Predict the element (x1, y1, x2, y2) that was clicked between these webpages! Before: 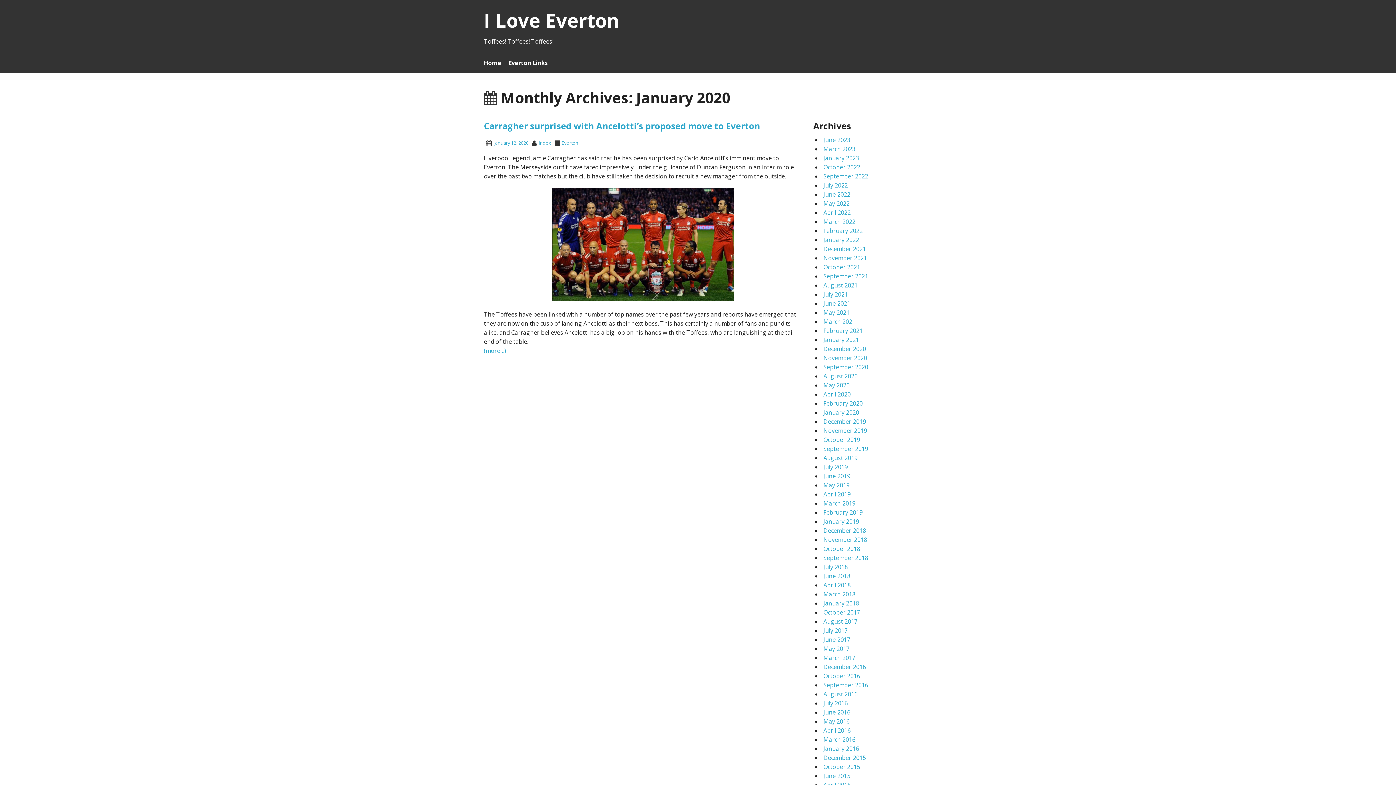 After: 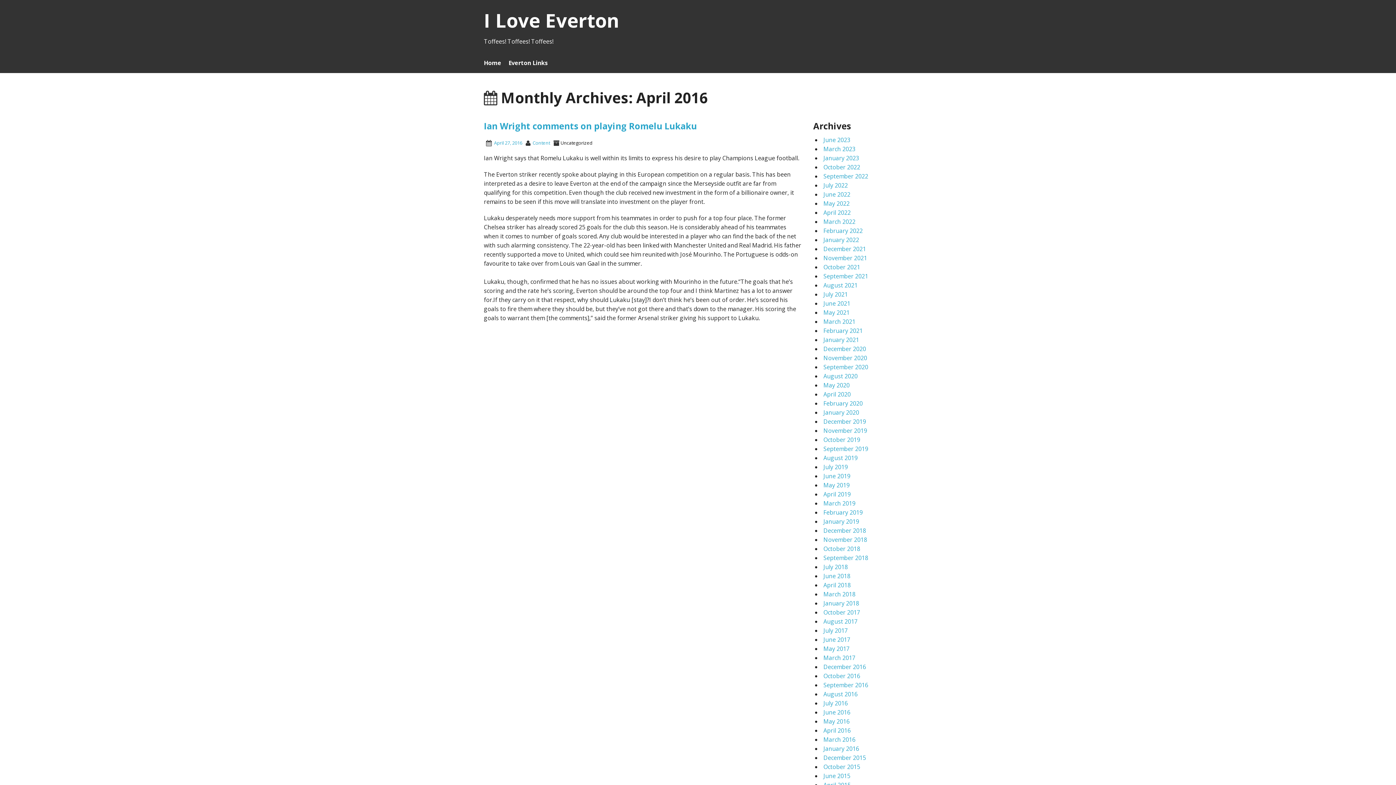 Action: label: April 2016 bbox: (823, 726, 850, 734)